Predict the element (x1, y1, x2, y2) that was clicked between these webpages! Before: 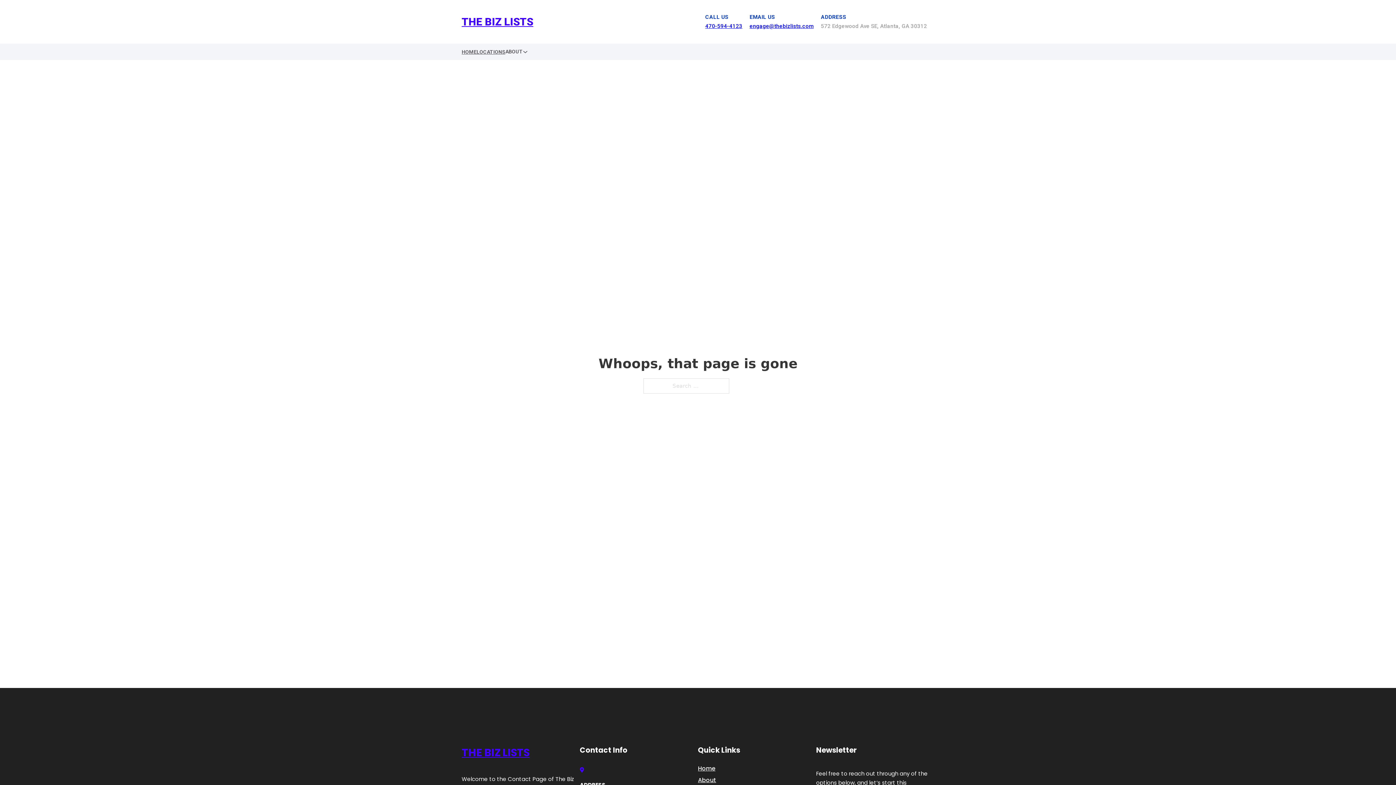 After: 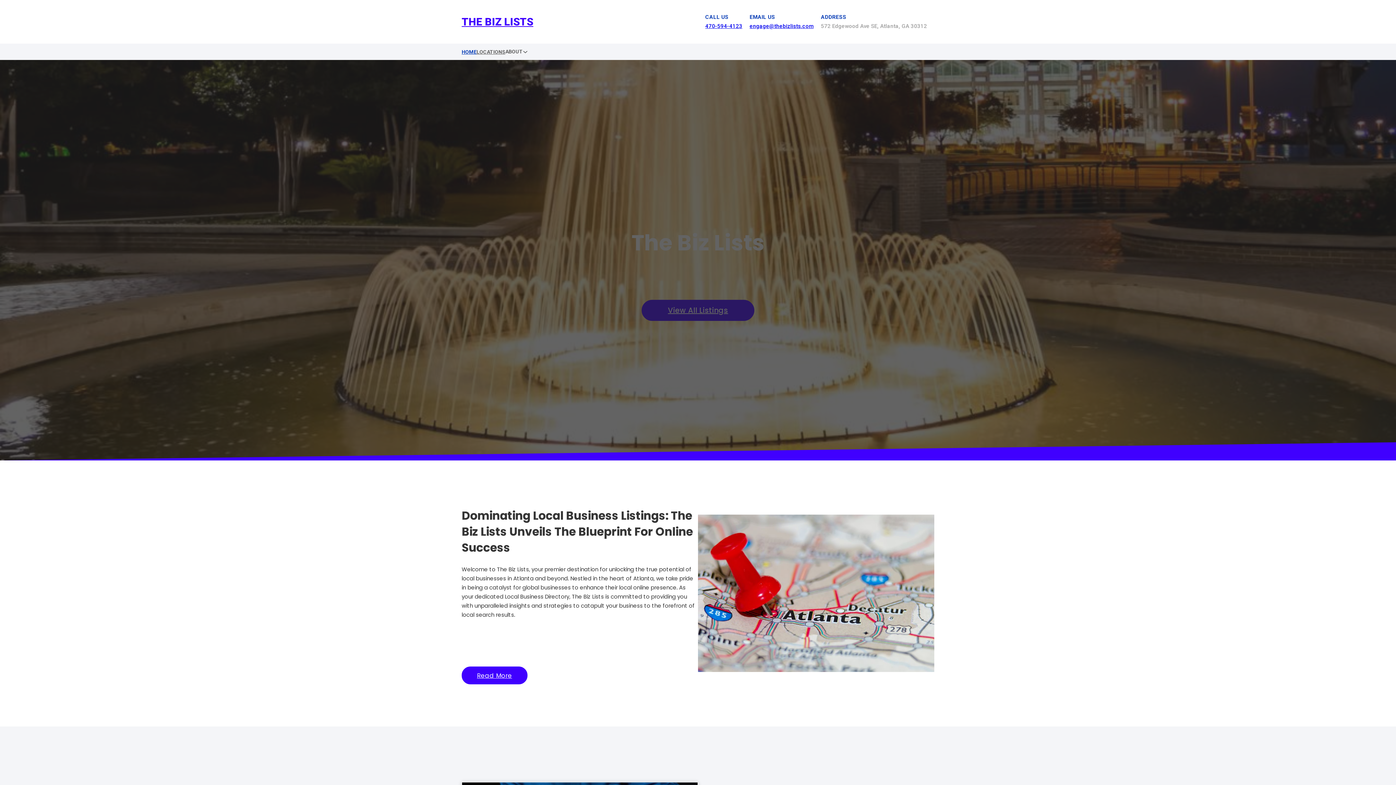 Action: label: HOME bbox: (461, 47, 476, 56)